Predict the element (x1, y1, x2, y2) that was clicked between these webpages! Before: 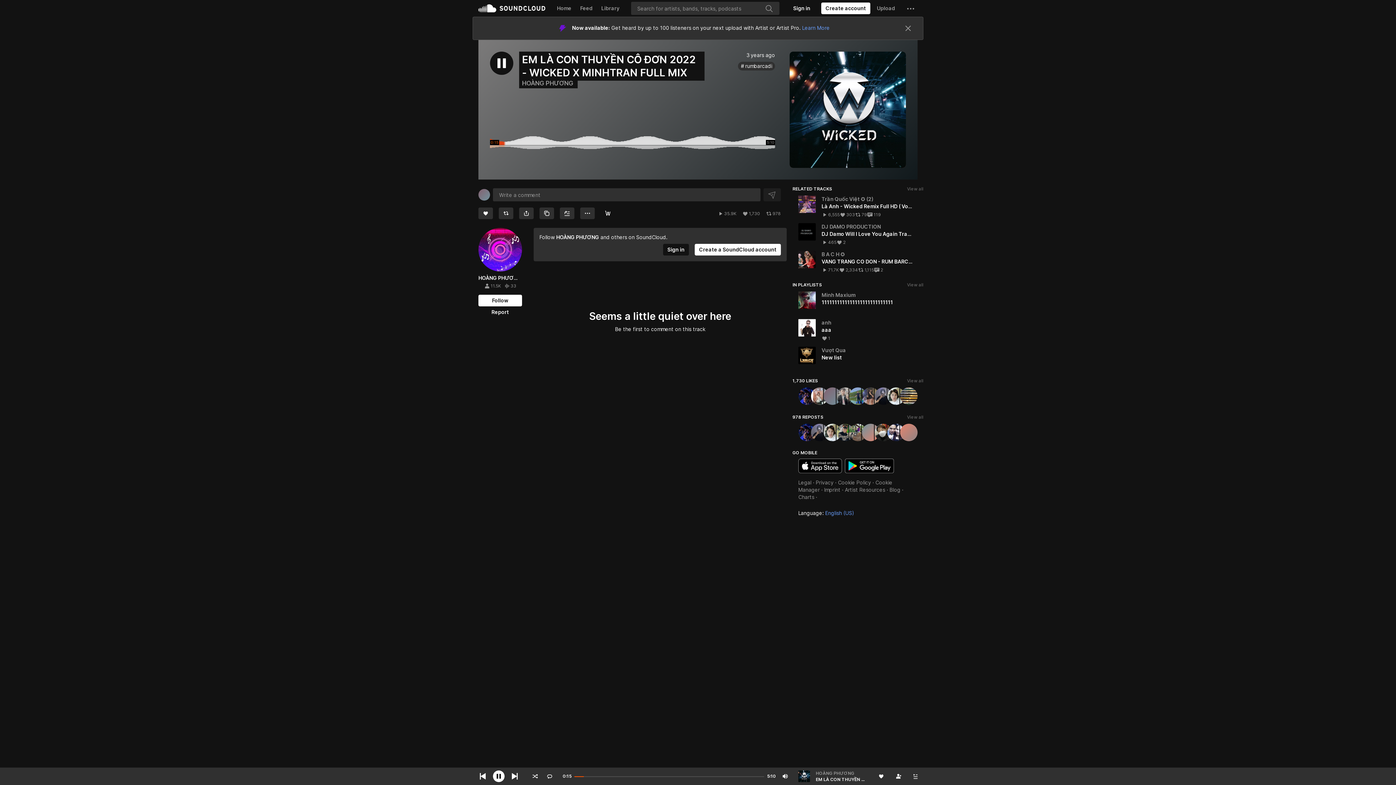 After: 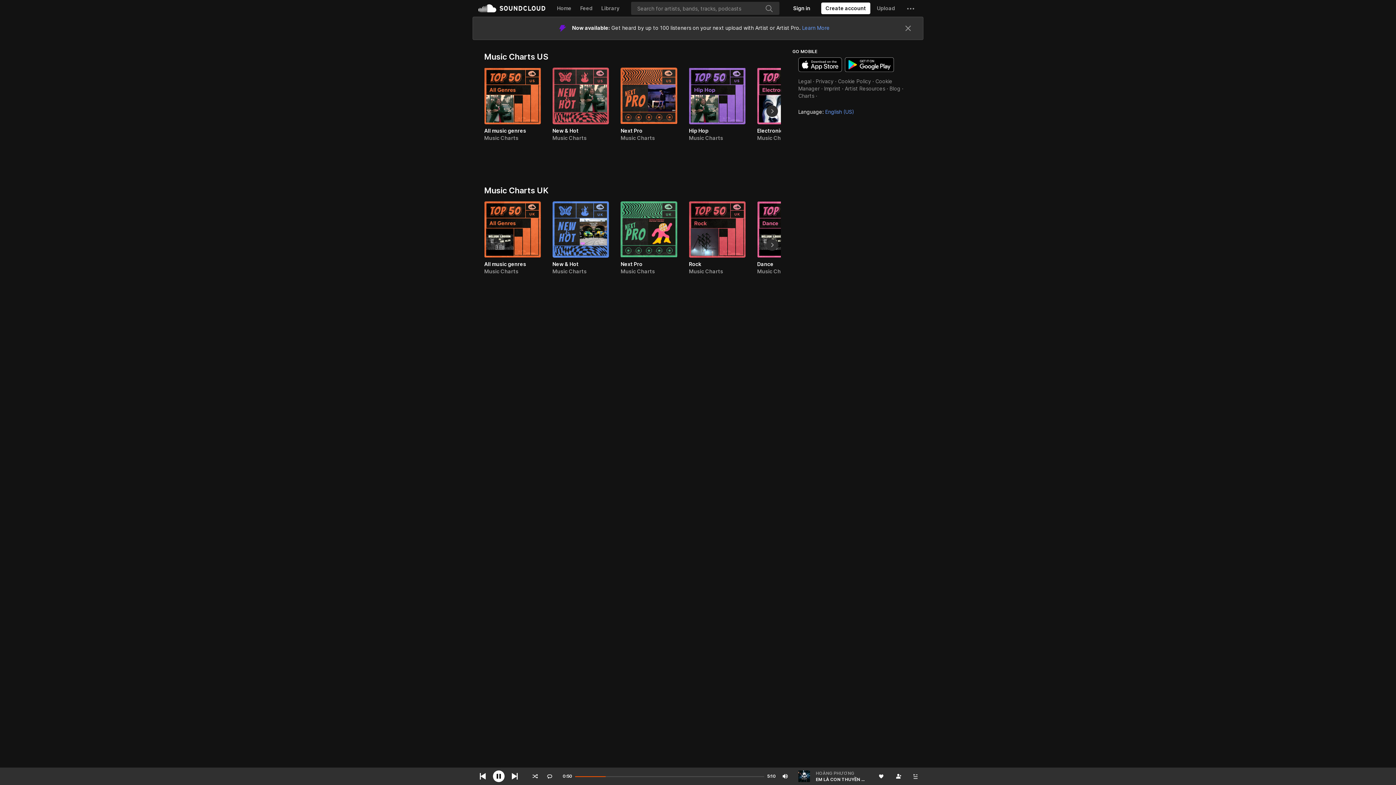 Action: label: Charts bbox: (798, 468, 814, 474)